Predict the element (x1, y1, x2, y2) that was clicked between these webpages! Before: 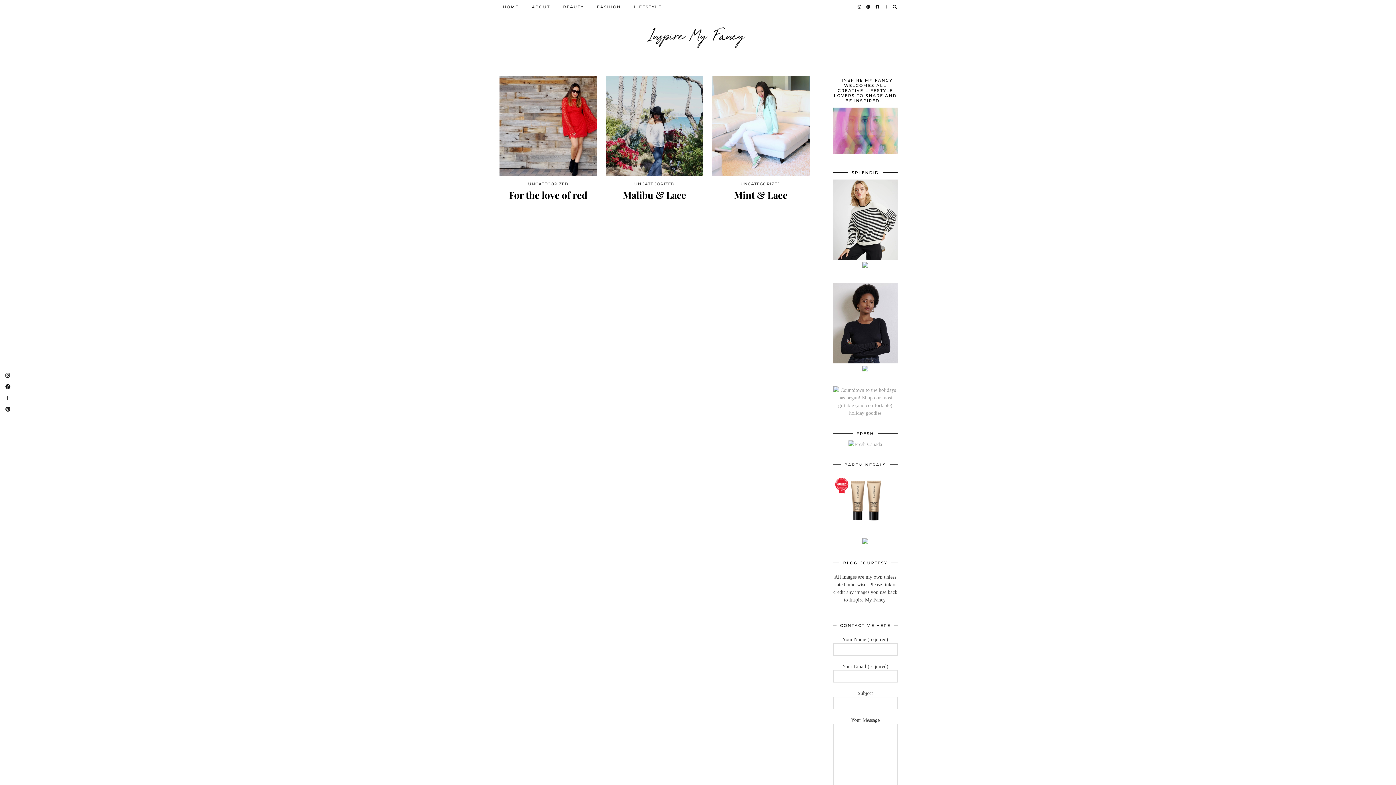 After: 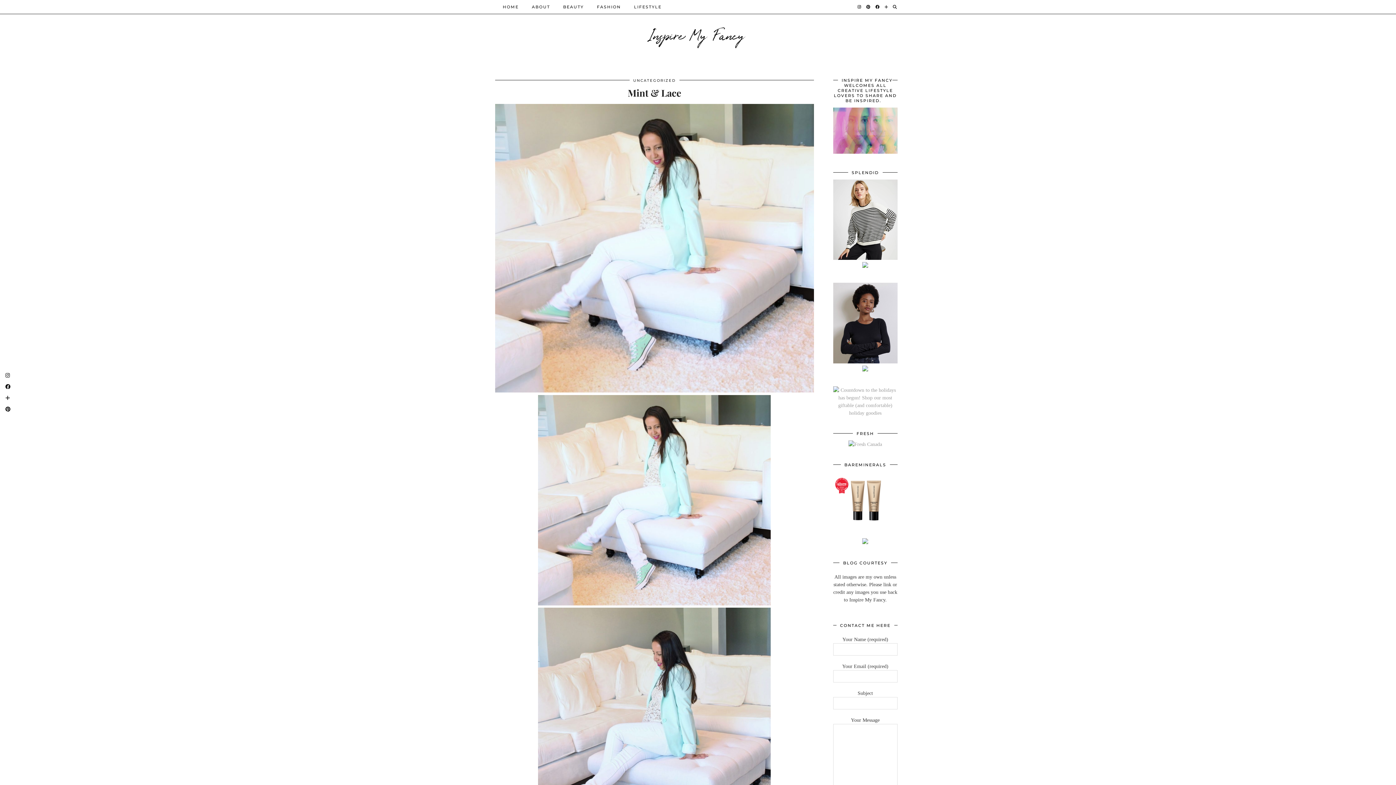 Action: label: Mint & Lace bbox: (712, 189, 809, 200)